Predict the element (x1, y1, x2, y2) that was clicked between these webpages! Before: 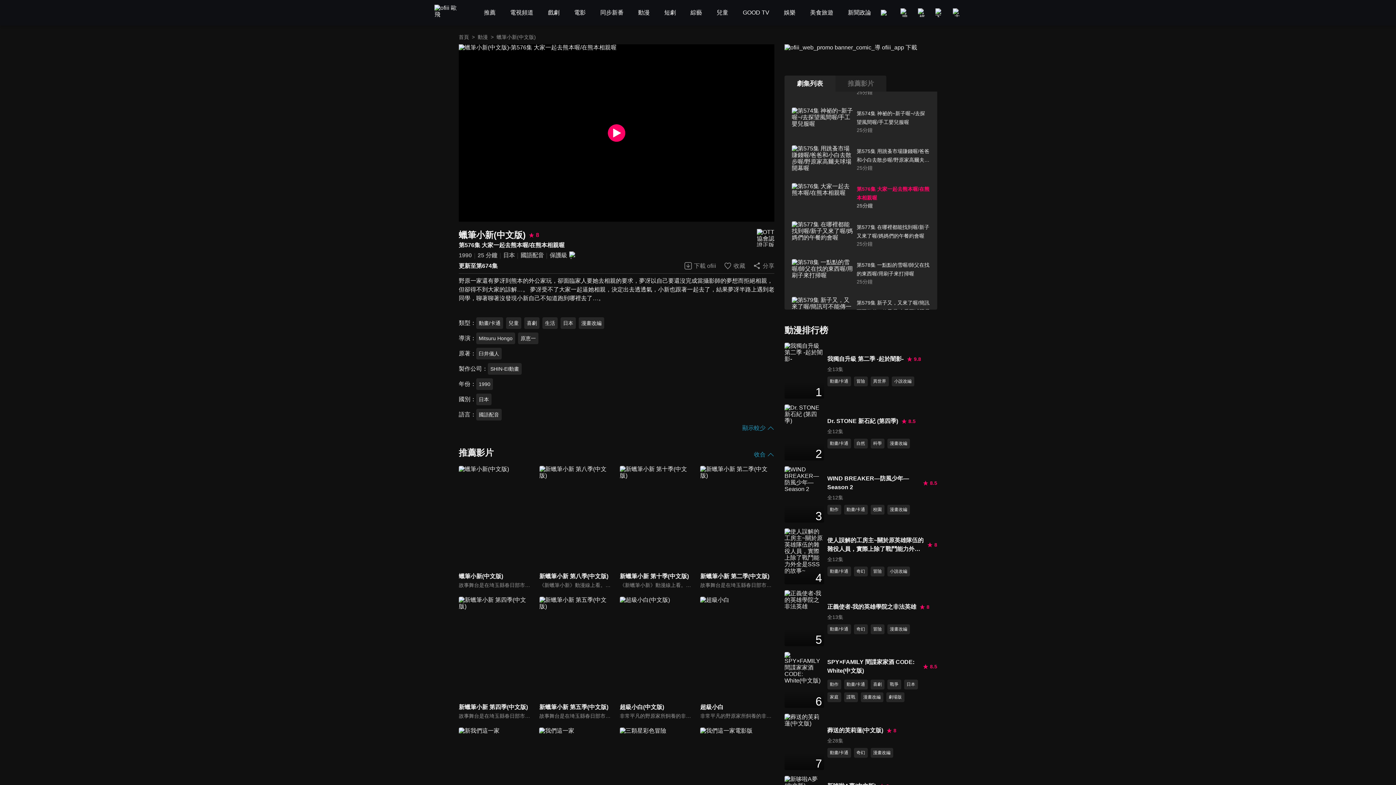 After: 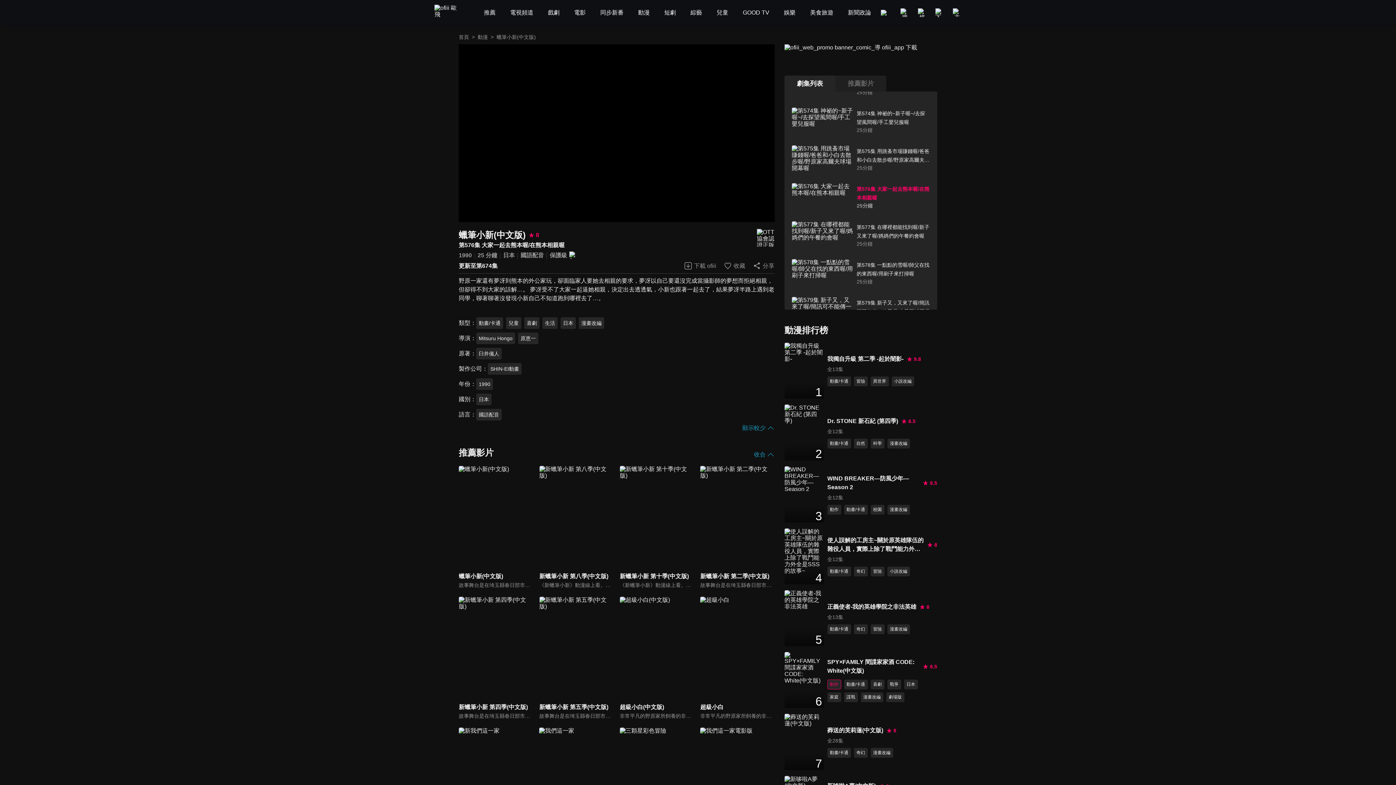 Action: label: 動作 bbox: (827, 680, 841, 689)